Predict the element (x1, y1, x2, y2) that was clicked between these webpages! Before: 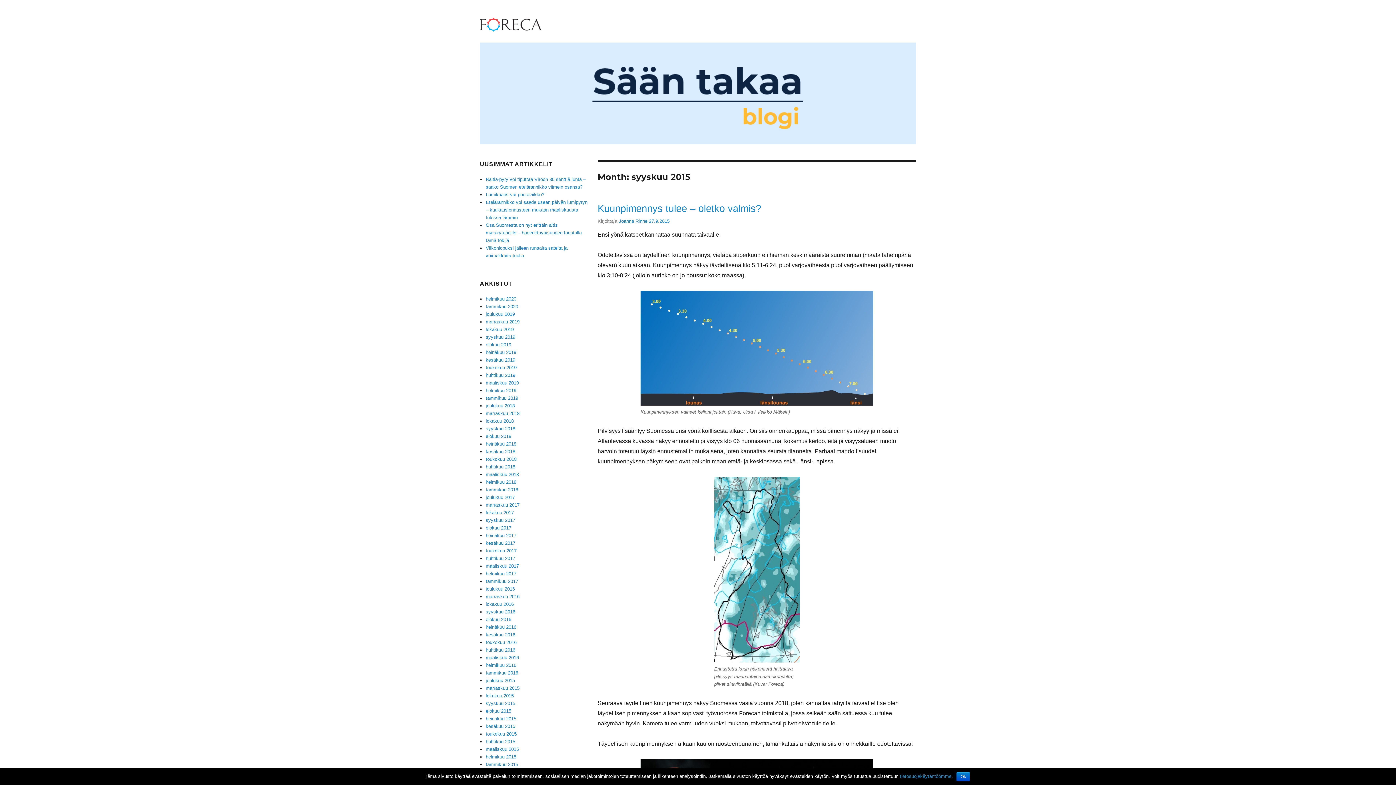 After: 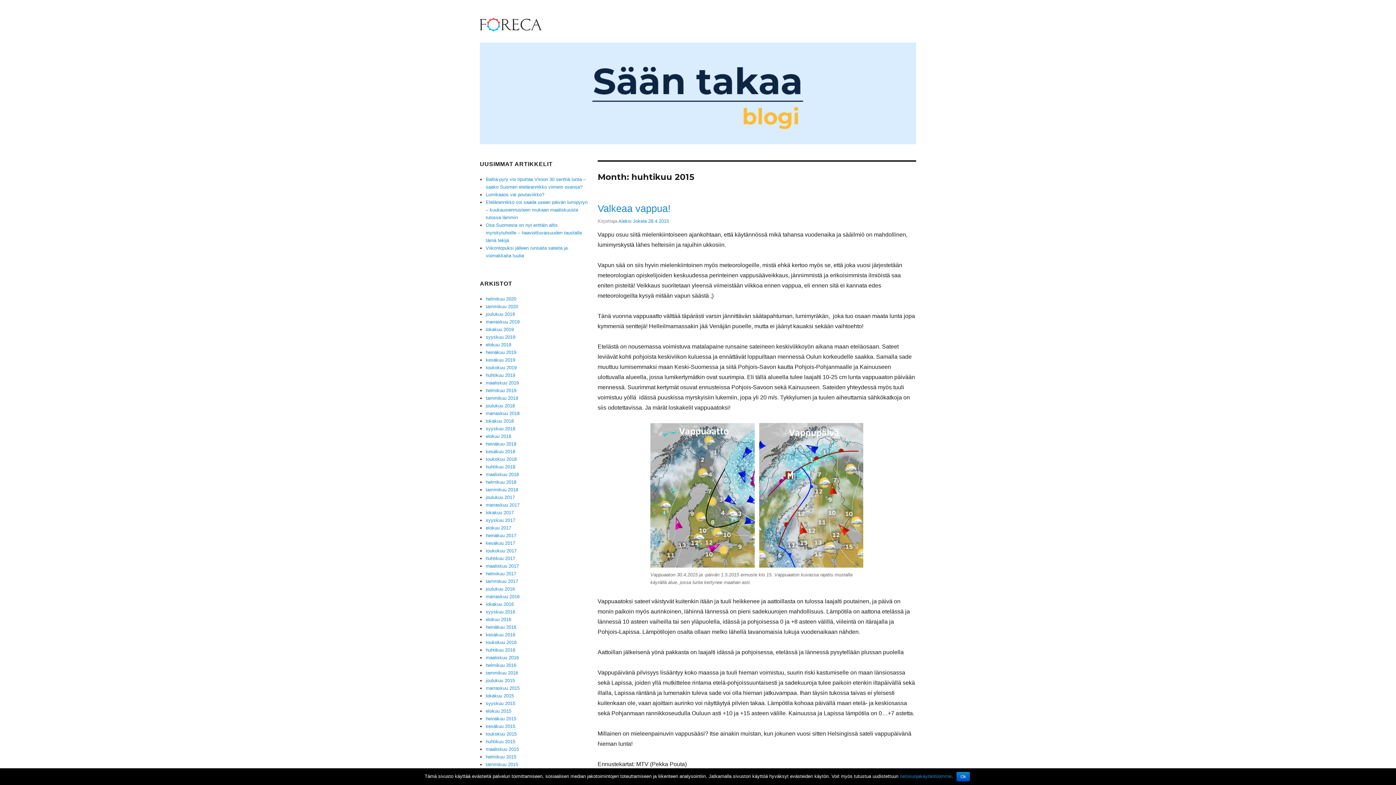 Action: bbox: (485, 739, 515, 744) label: huhtikuu 2015